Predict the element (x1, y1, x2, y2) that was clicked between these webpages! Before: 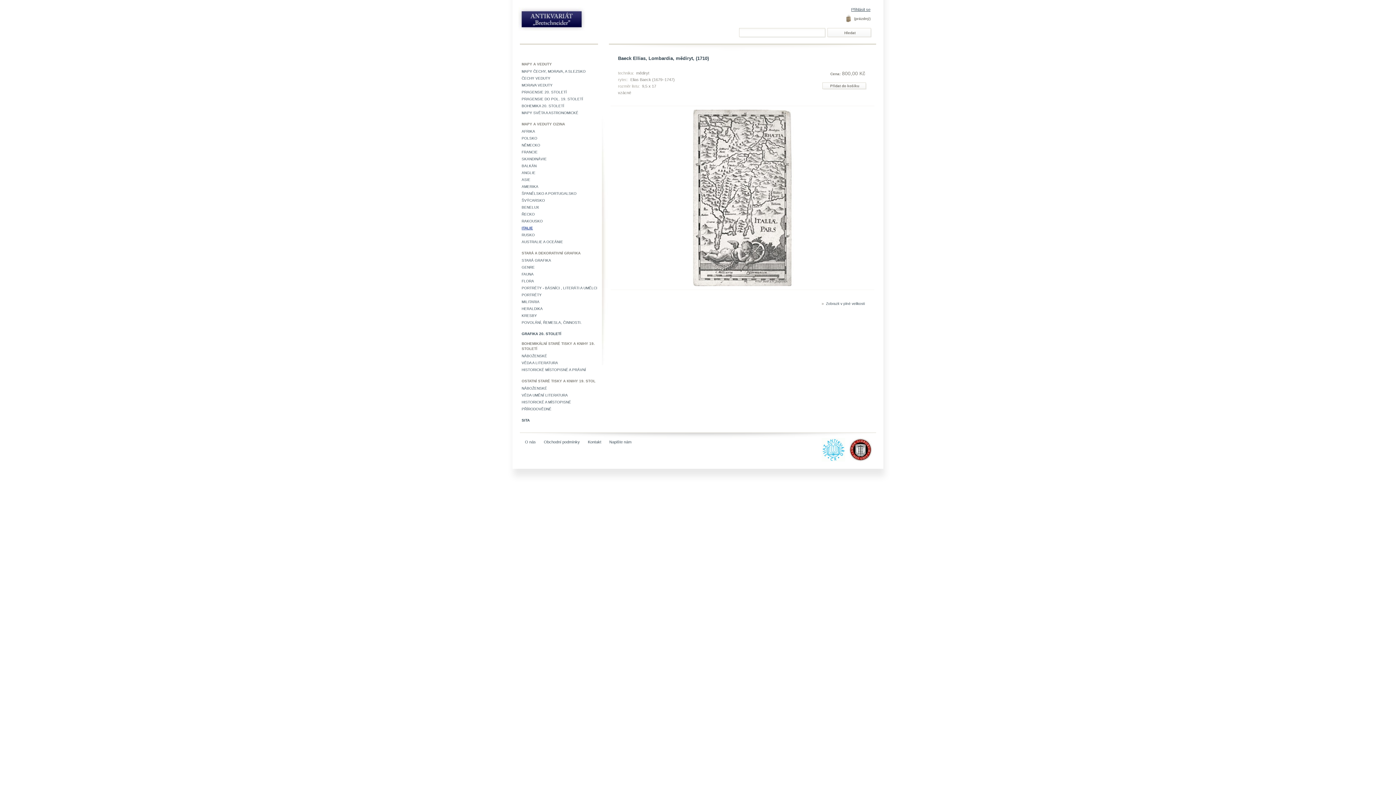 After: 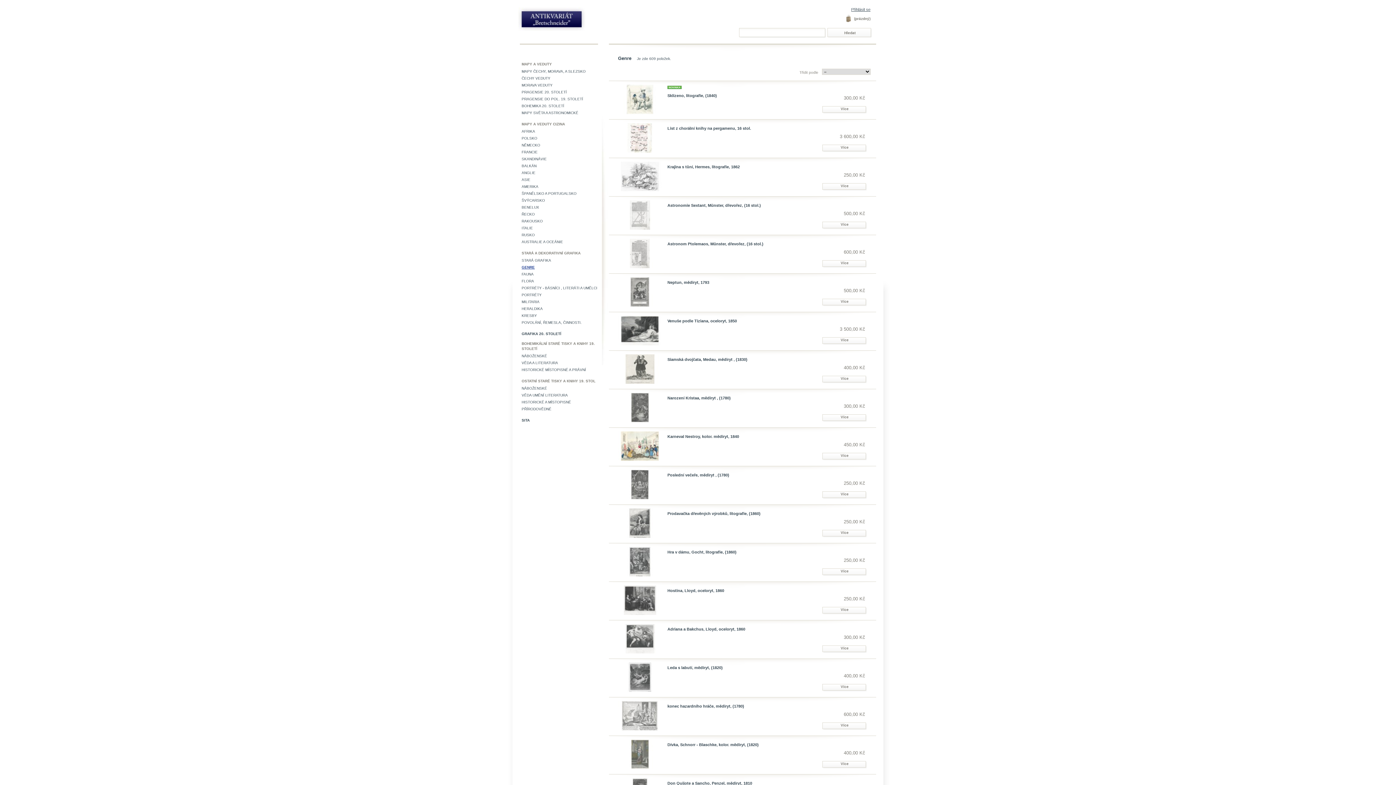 Action: bbox: (521, 265, 534, 269) label: GENRE